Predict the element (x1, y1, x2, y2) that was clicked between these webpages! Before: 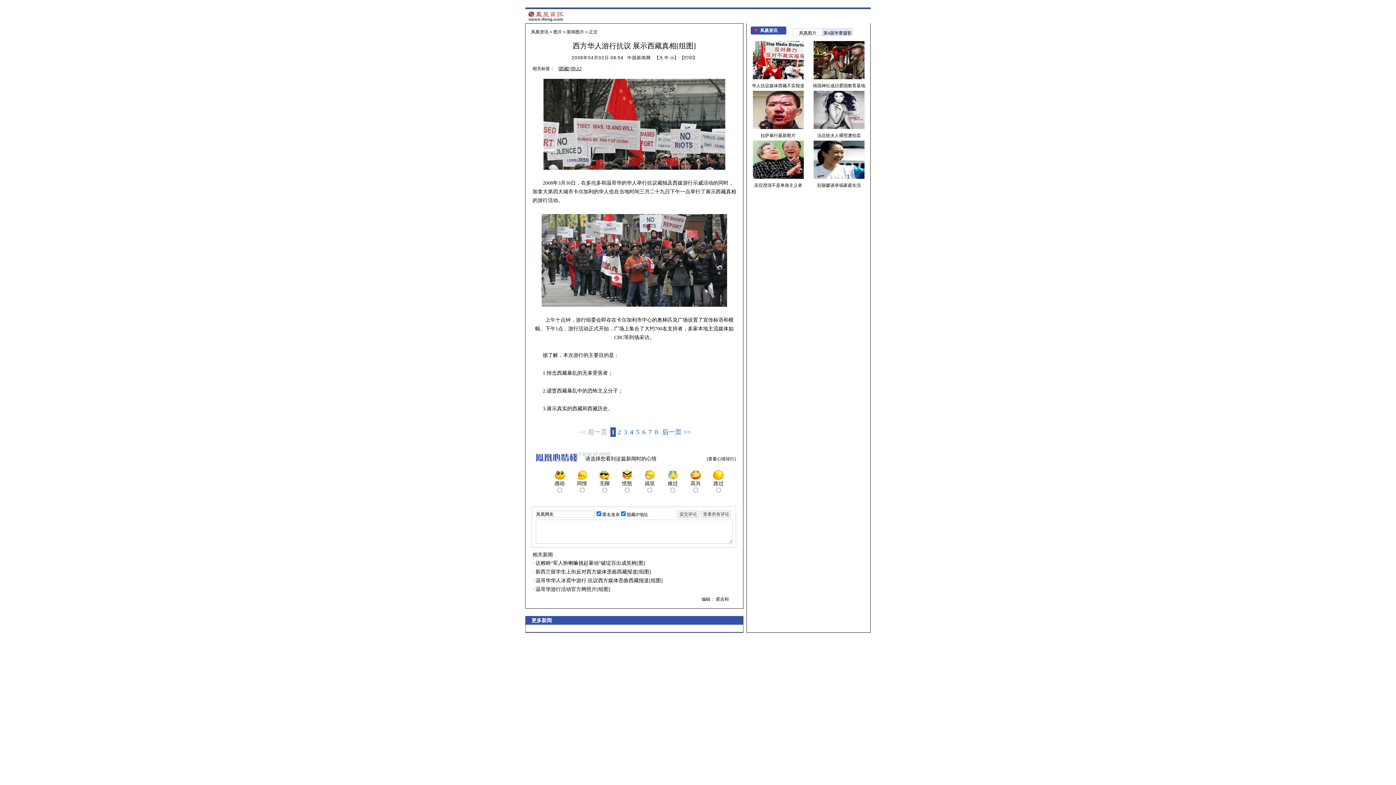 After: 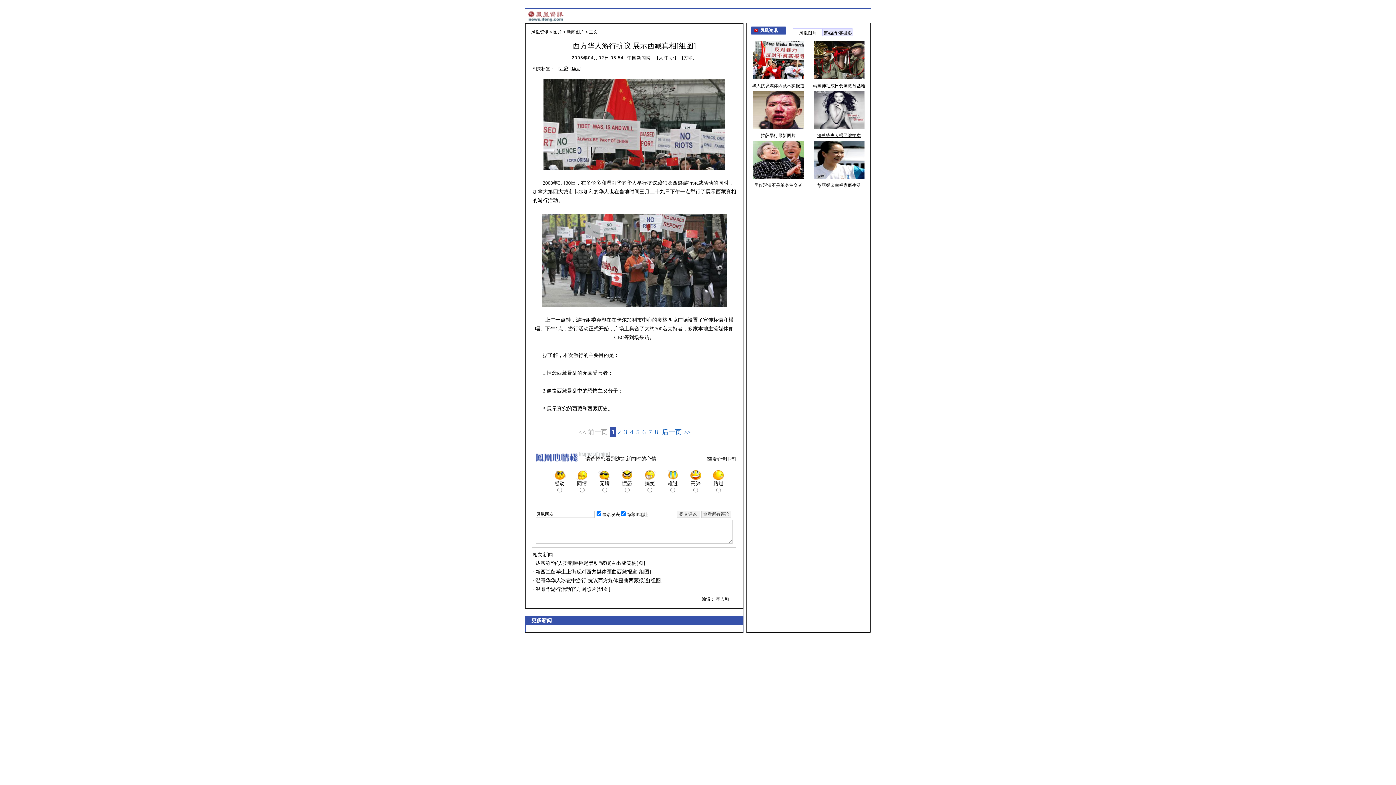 Action: label: 法总统夫人裸照遭拍卖 bbox: (817, 133, 861, 138)